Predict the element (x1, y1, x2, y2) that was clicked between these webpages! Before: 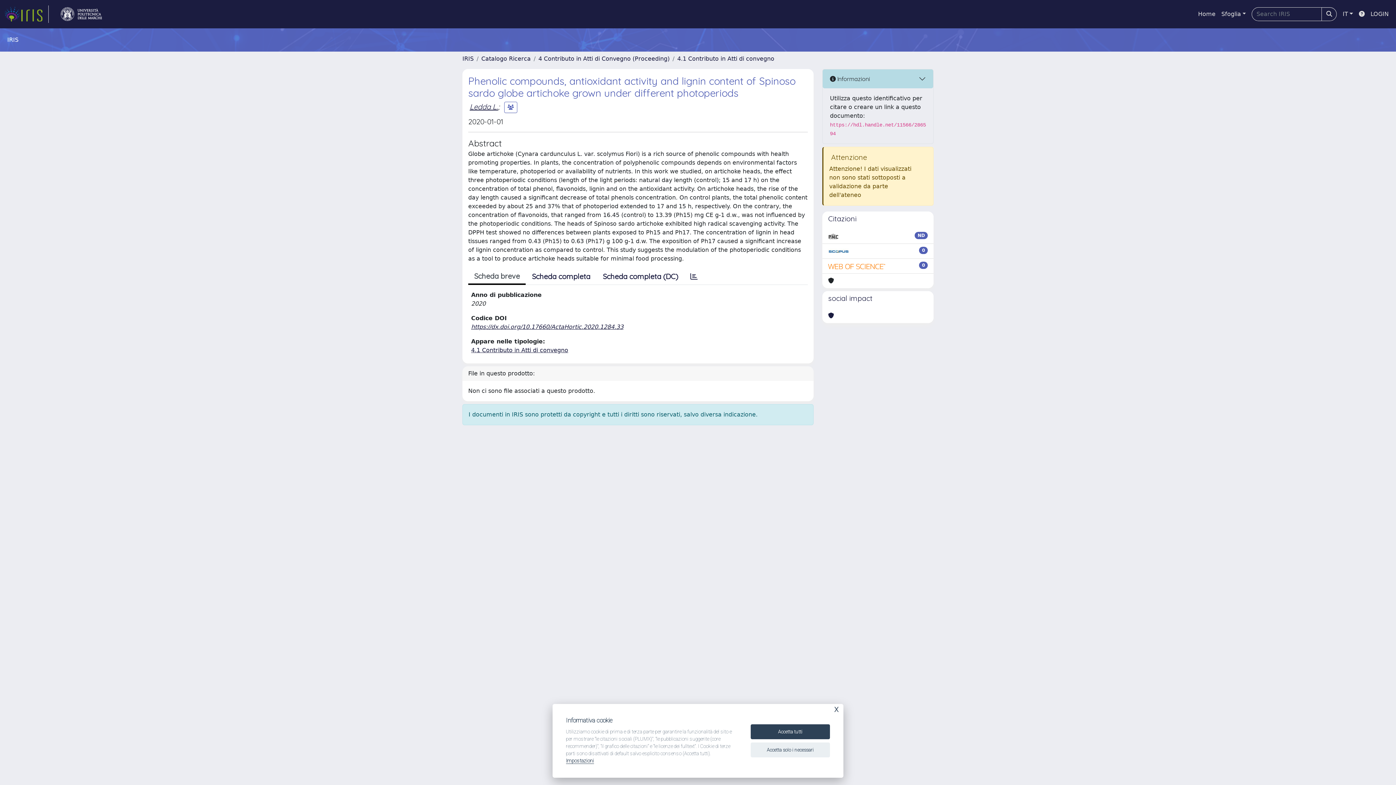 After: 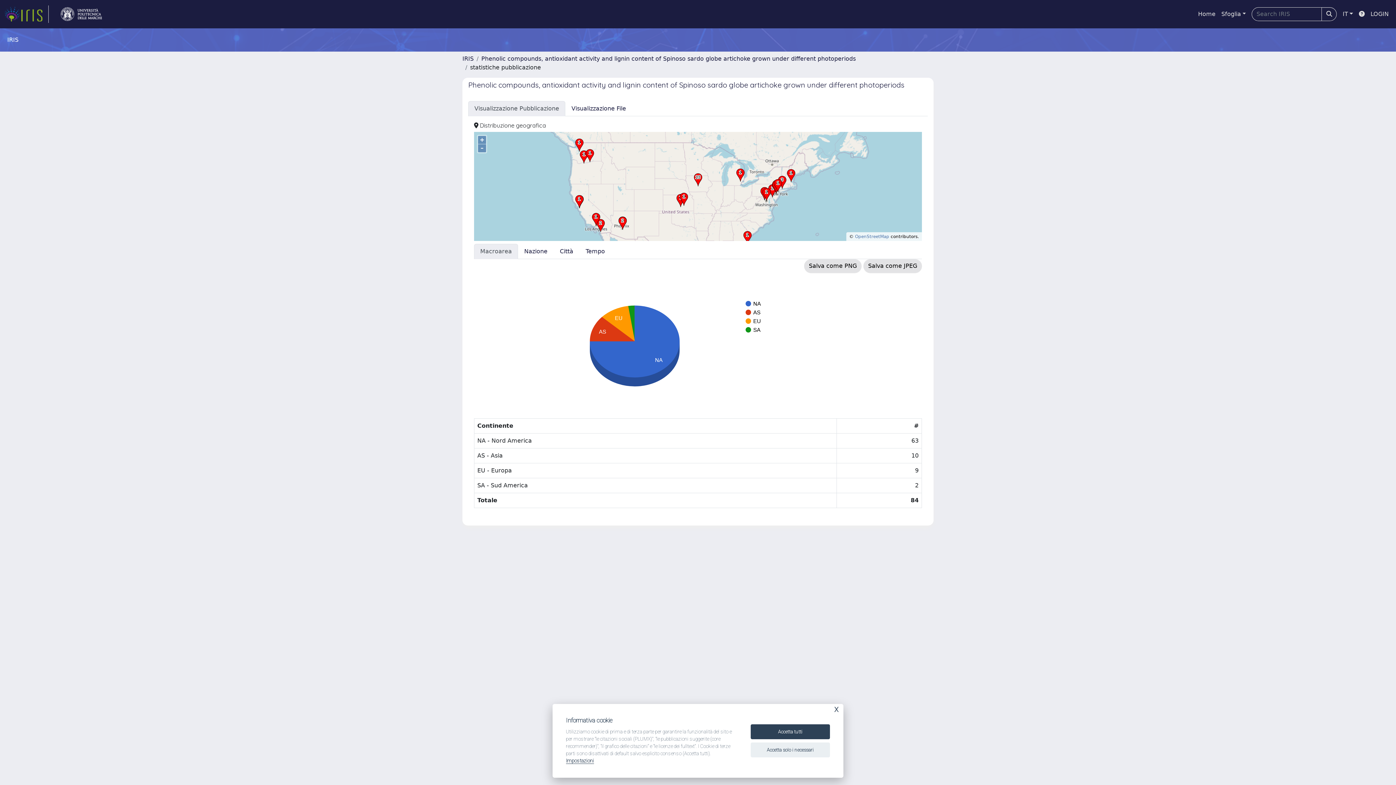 Action: bbox: (684, 269, 704, 284)